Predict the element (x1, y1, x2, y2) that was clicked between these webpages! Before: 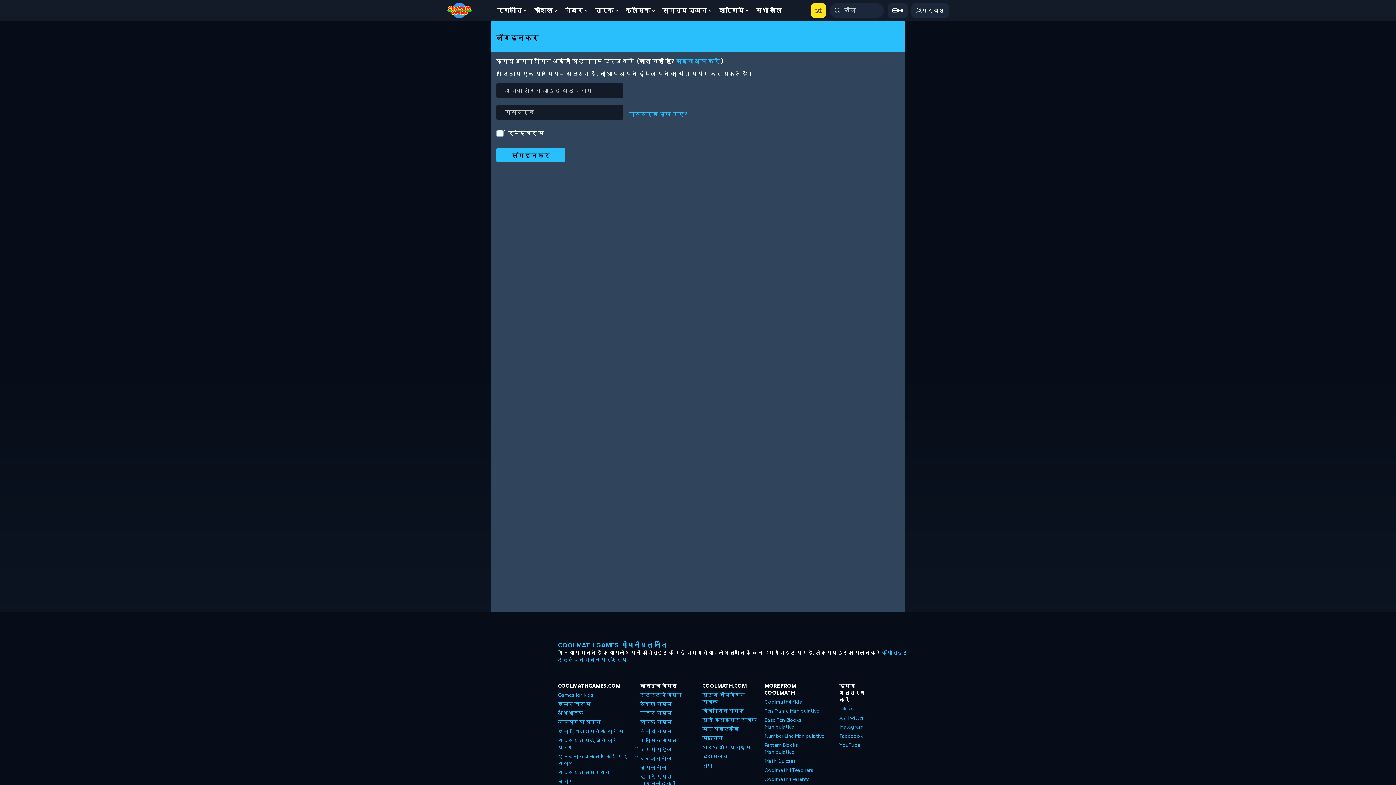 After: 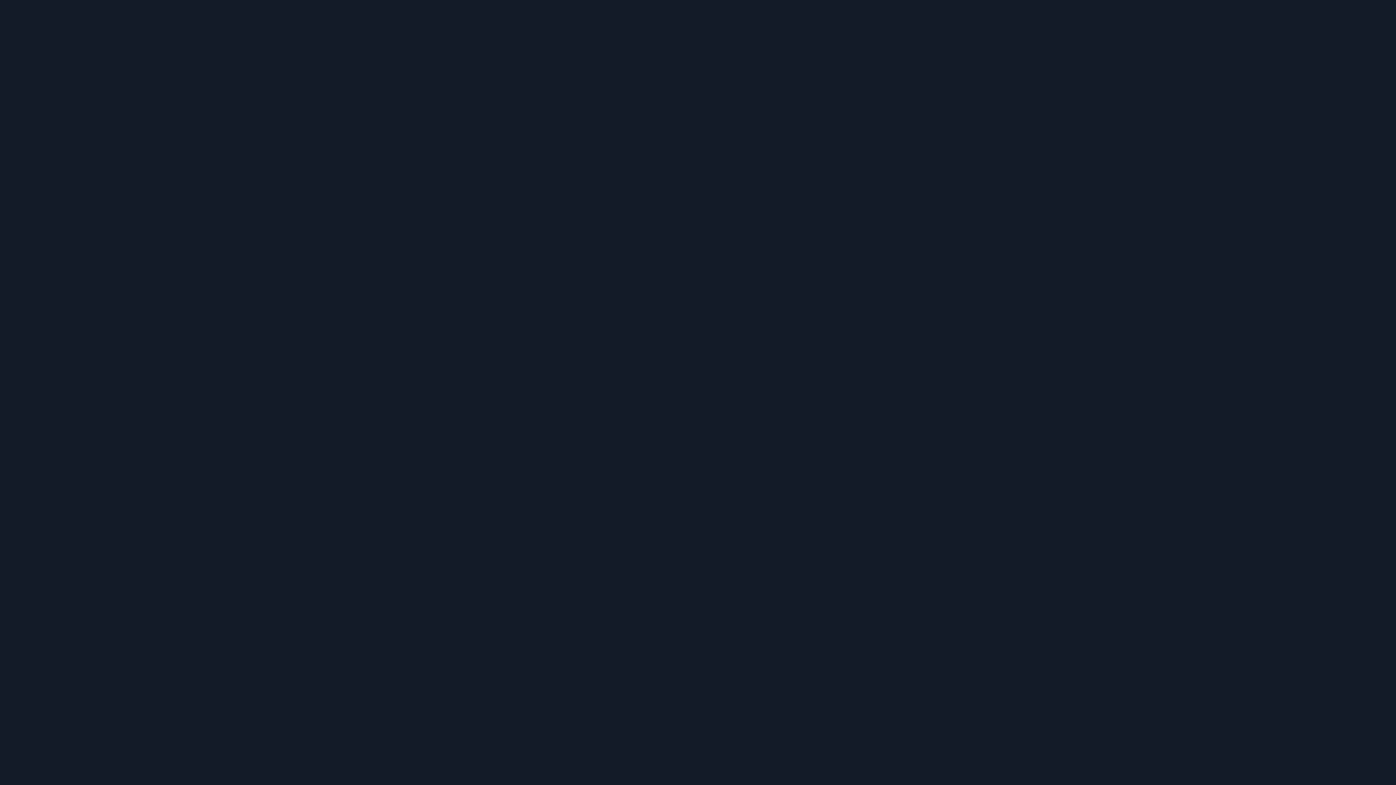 Action: label: स्किल गेम्स bbox: (640, 700, 672, 709)